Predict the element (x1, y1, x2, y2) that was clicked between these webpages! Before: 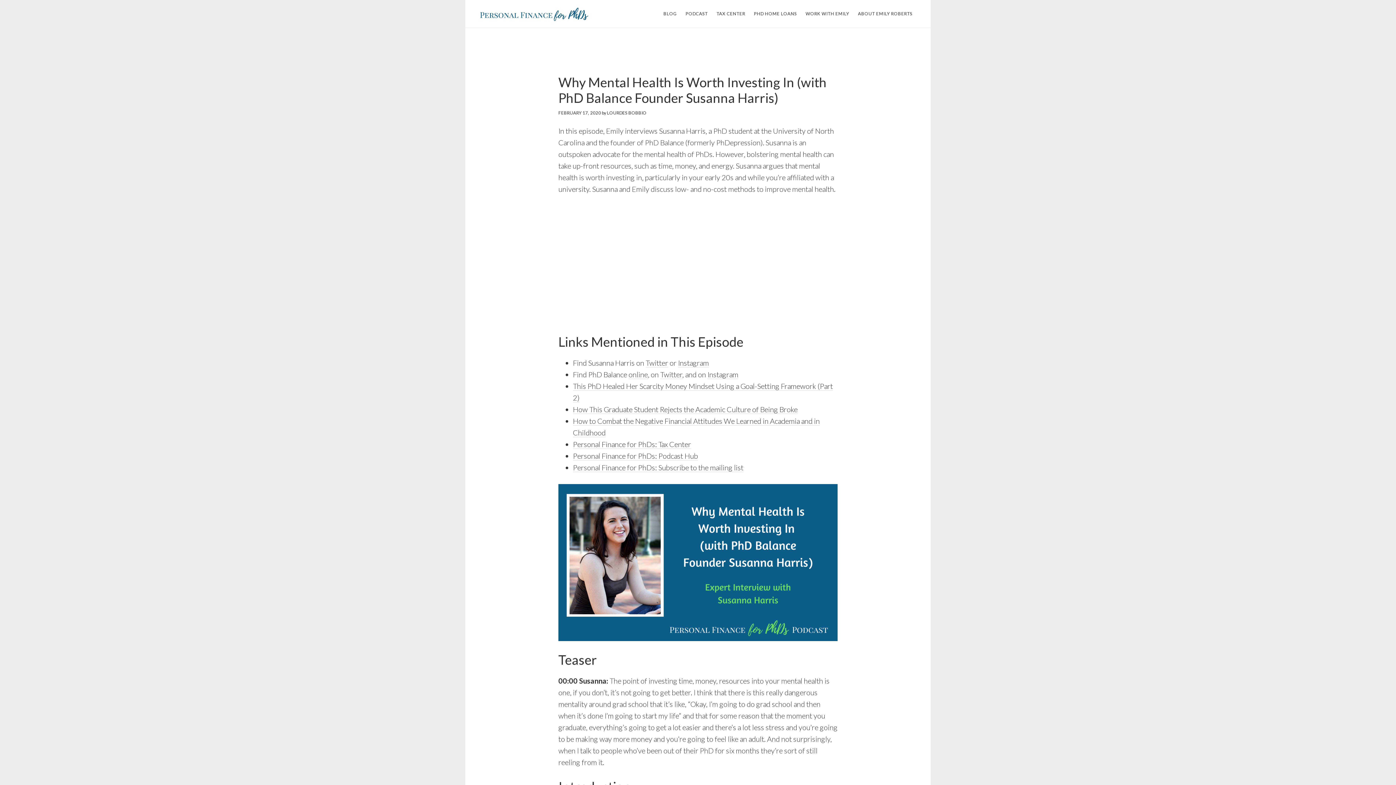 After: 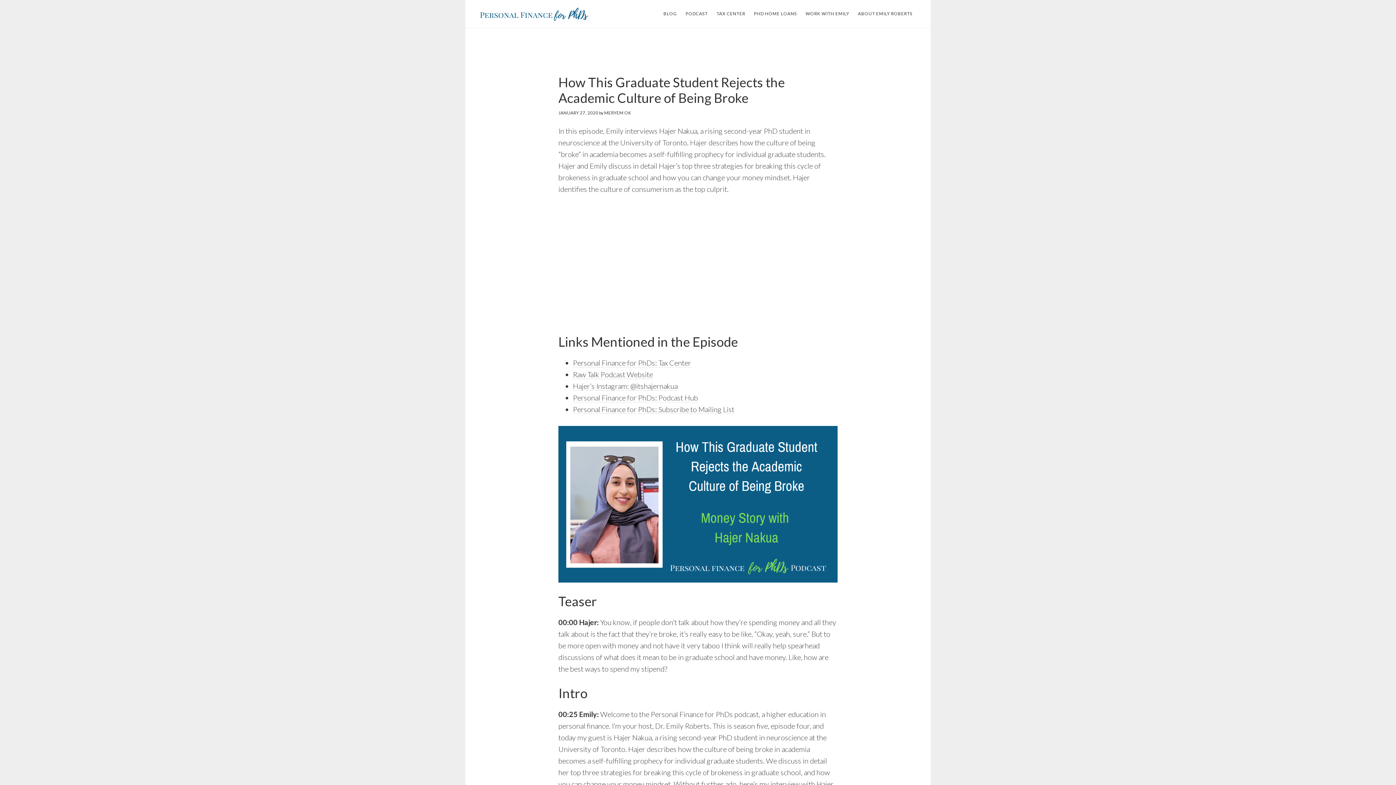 Action: bbox: (573, 405, 797, 414) label: How This Graduate Student Rejects the Academic Culture of Being Broke